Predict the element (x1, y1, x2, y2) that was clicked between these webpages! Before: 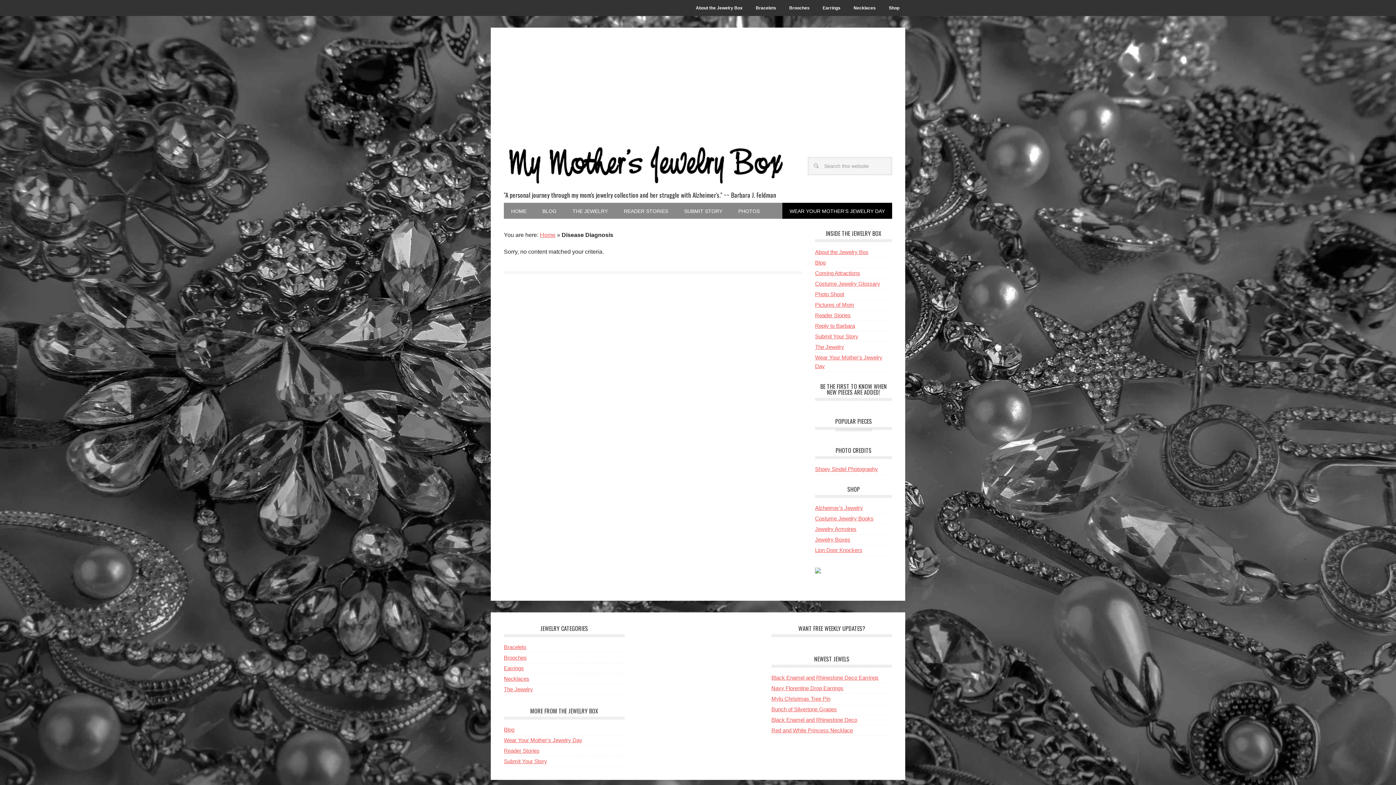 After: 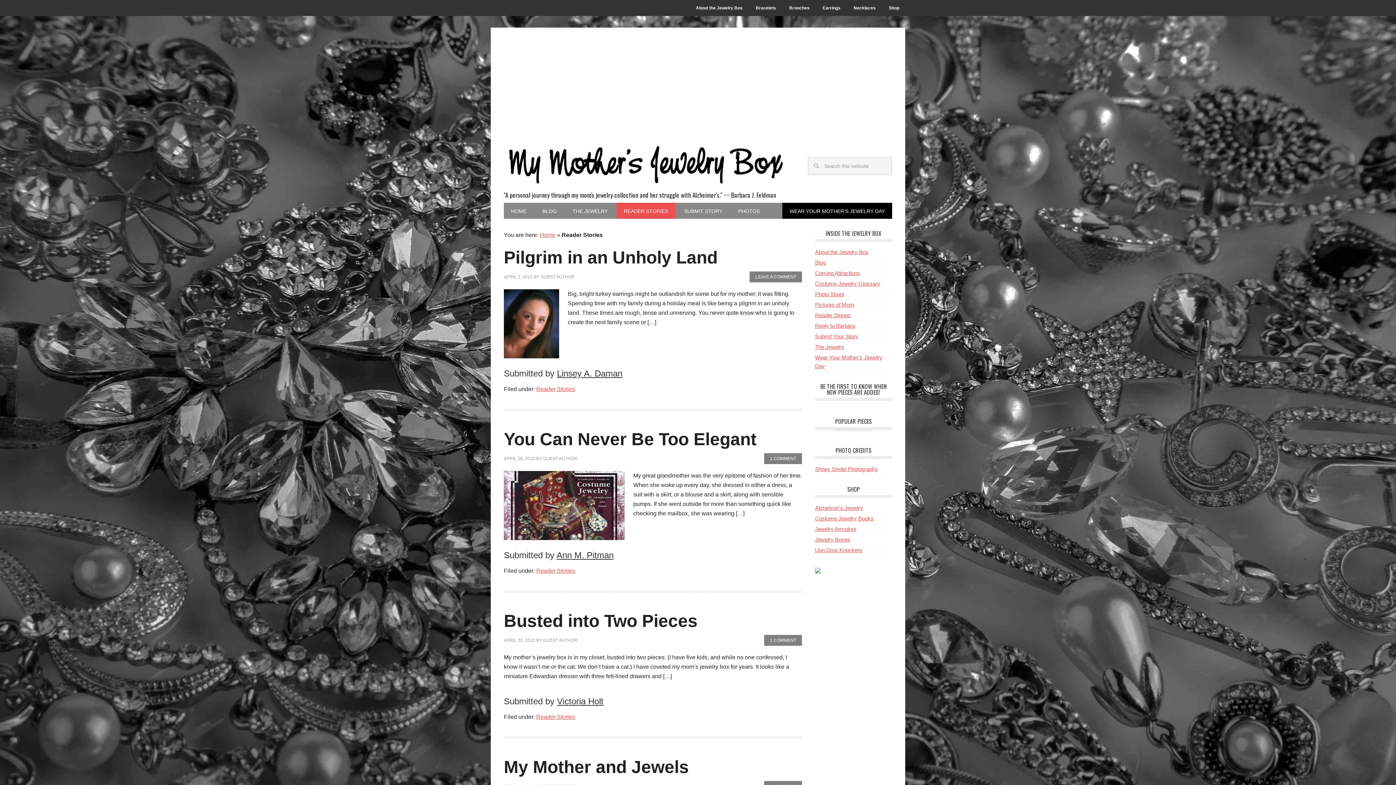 Action: label: Reader Stories bbox: (815, 312, 850, 318)